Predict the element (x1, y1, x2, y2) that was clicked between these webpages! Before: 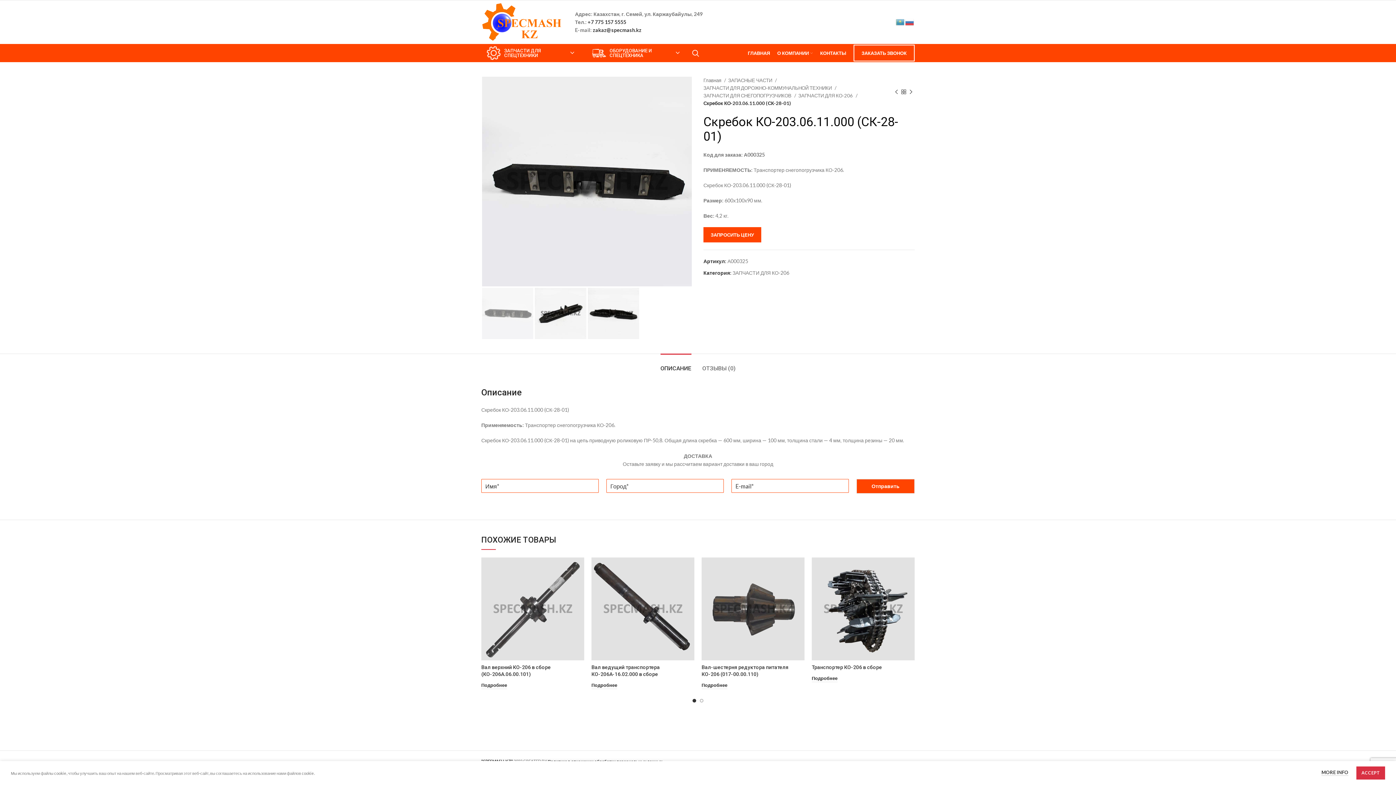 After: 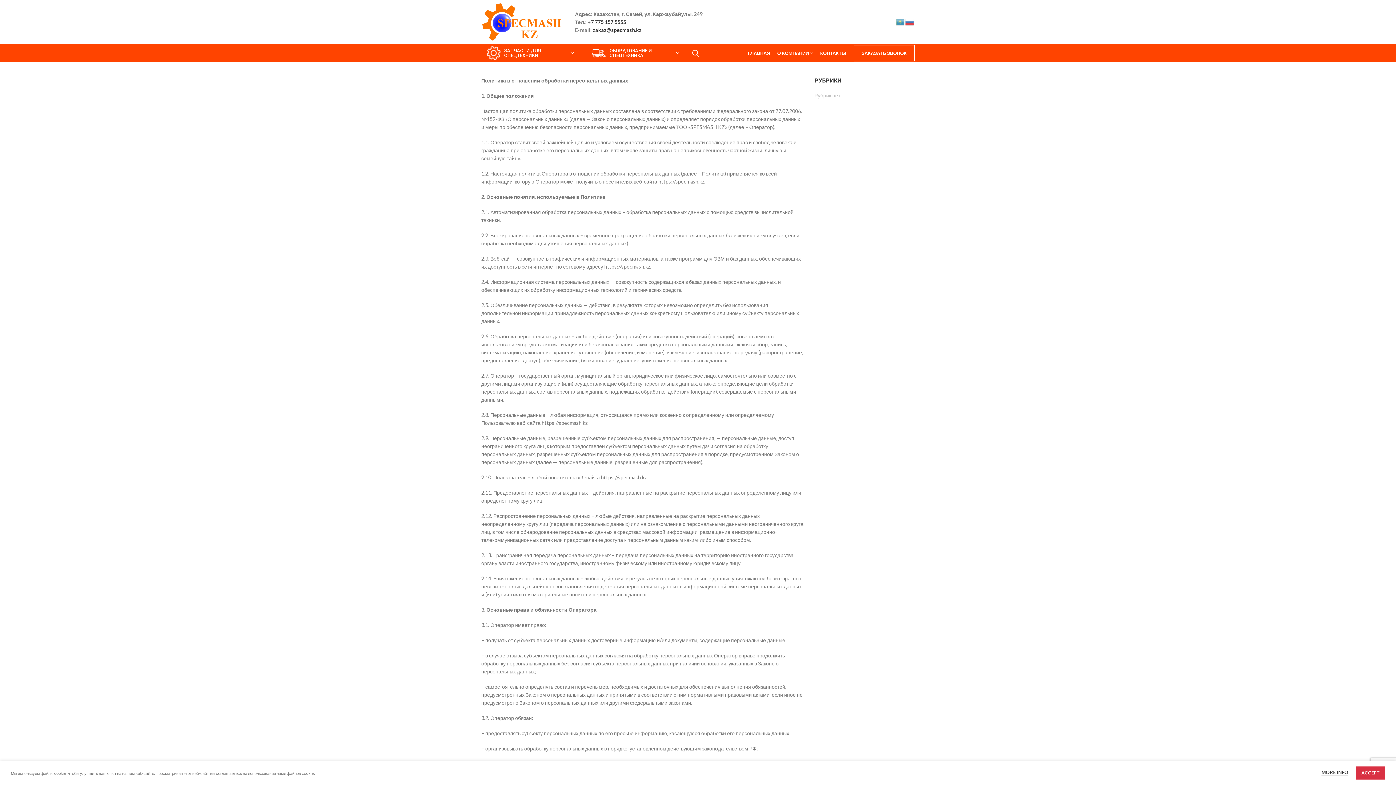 Action: label: MORE INFO bbox: (1321, 769, 1348, 776)